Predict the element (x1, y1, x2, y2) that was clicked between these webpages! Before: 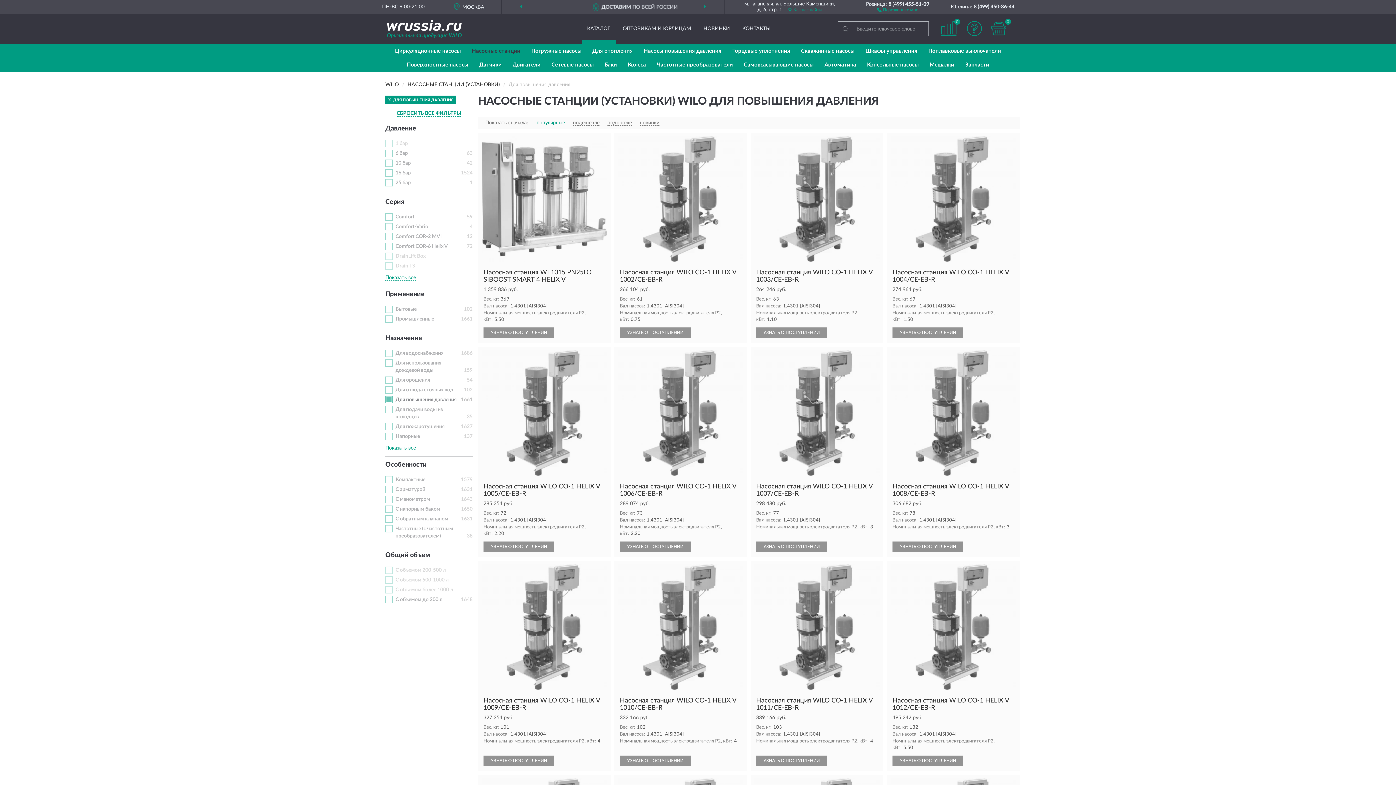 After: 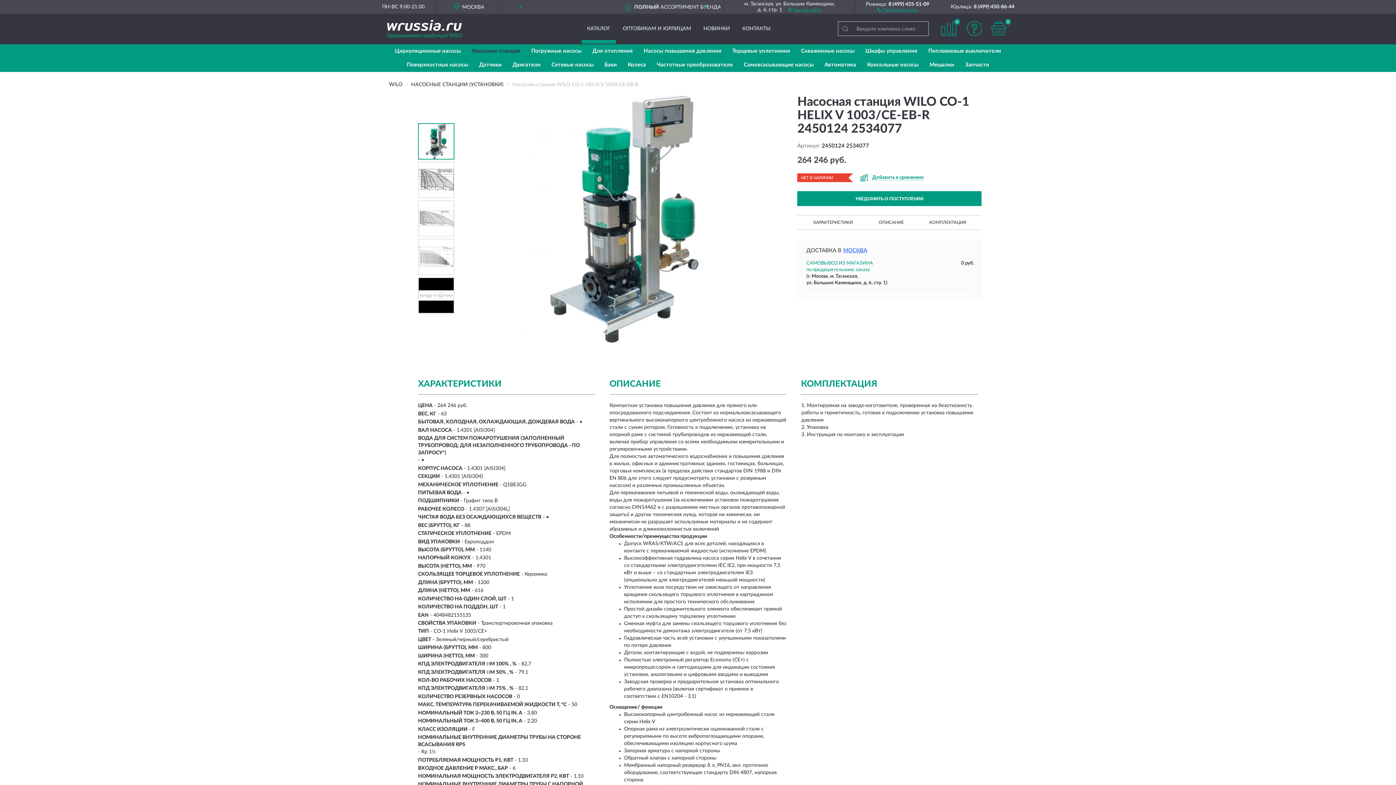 Action: label: Насосная станция WILO CO-1 HELIX V 1003/CE-EB-R bbox: (756, 269, 878, 283)